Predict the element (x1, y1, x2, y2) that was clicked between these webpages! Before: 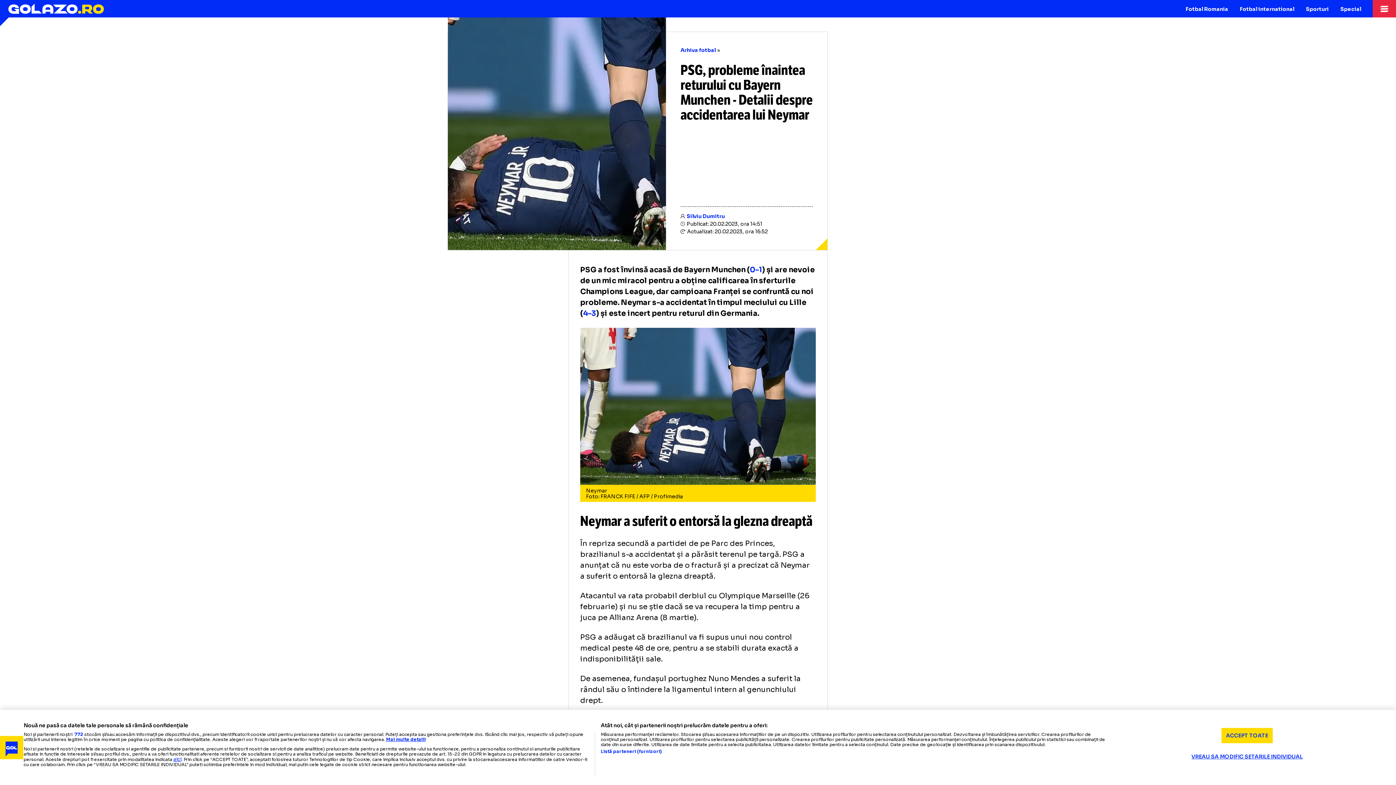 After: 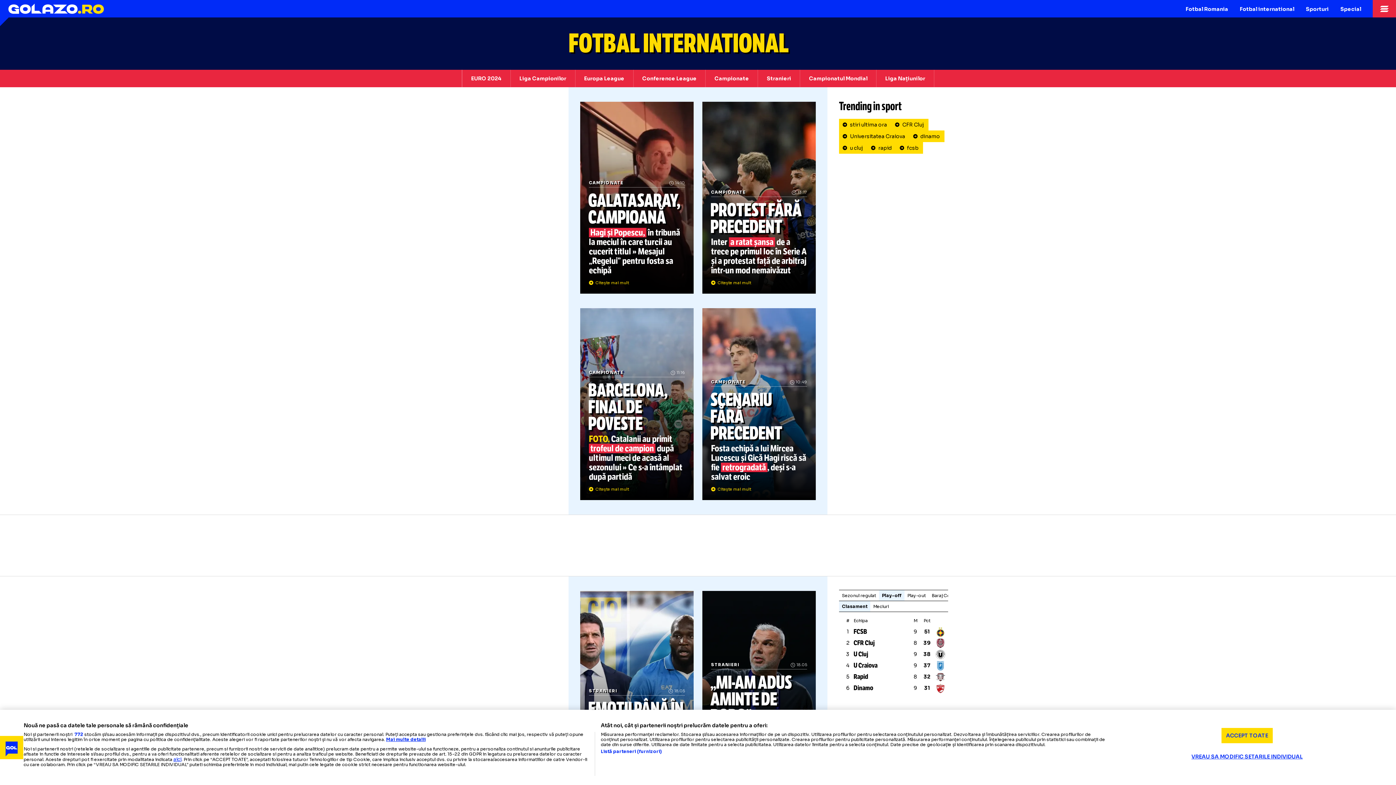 Action: label: Fotbal international bbox: (1234, 0, 1300, 17)